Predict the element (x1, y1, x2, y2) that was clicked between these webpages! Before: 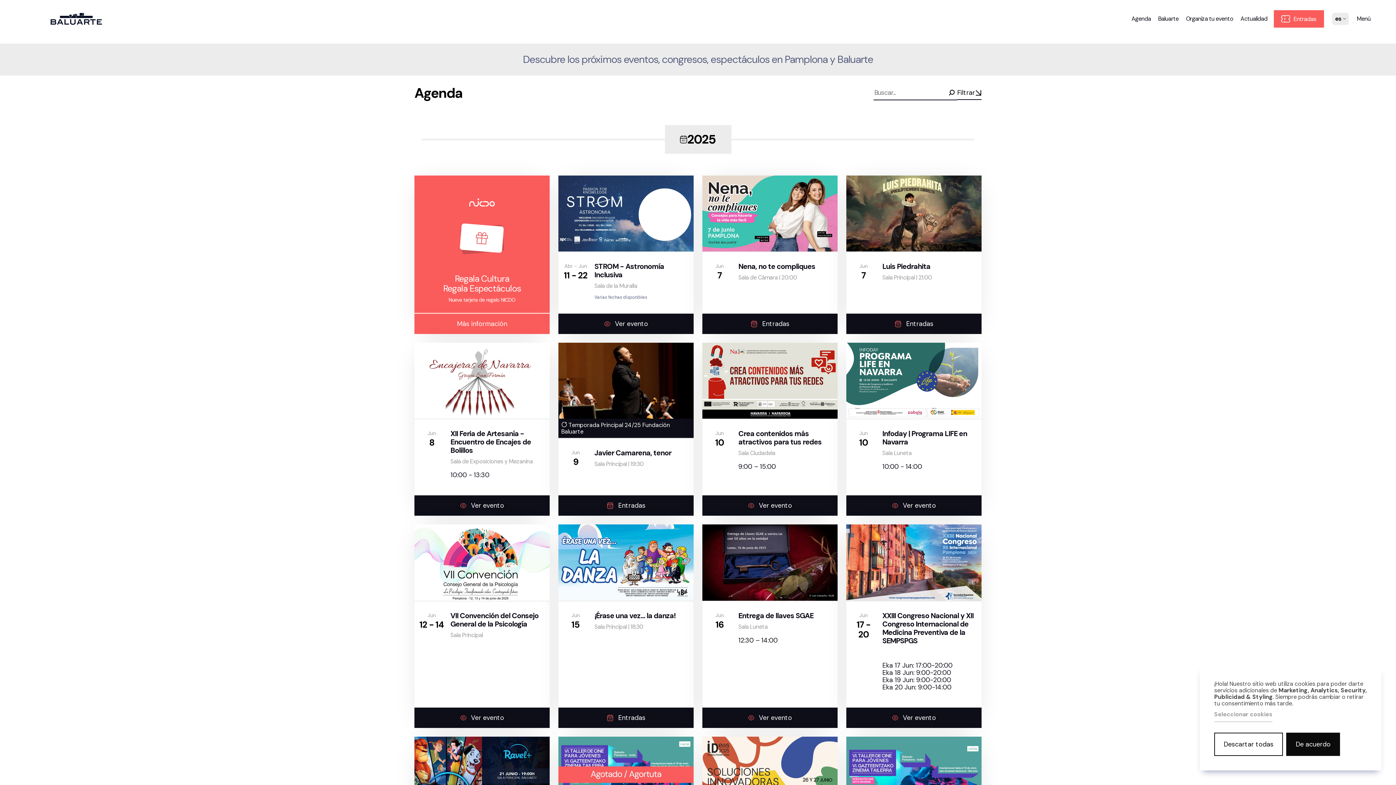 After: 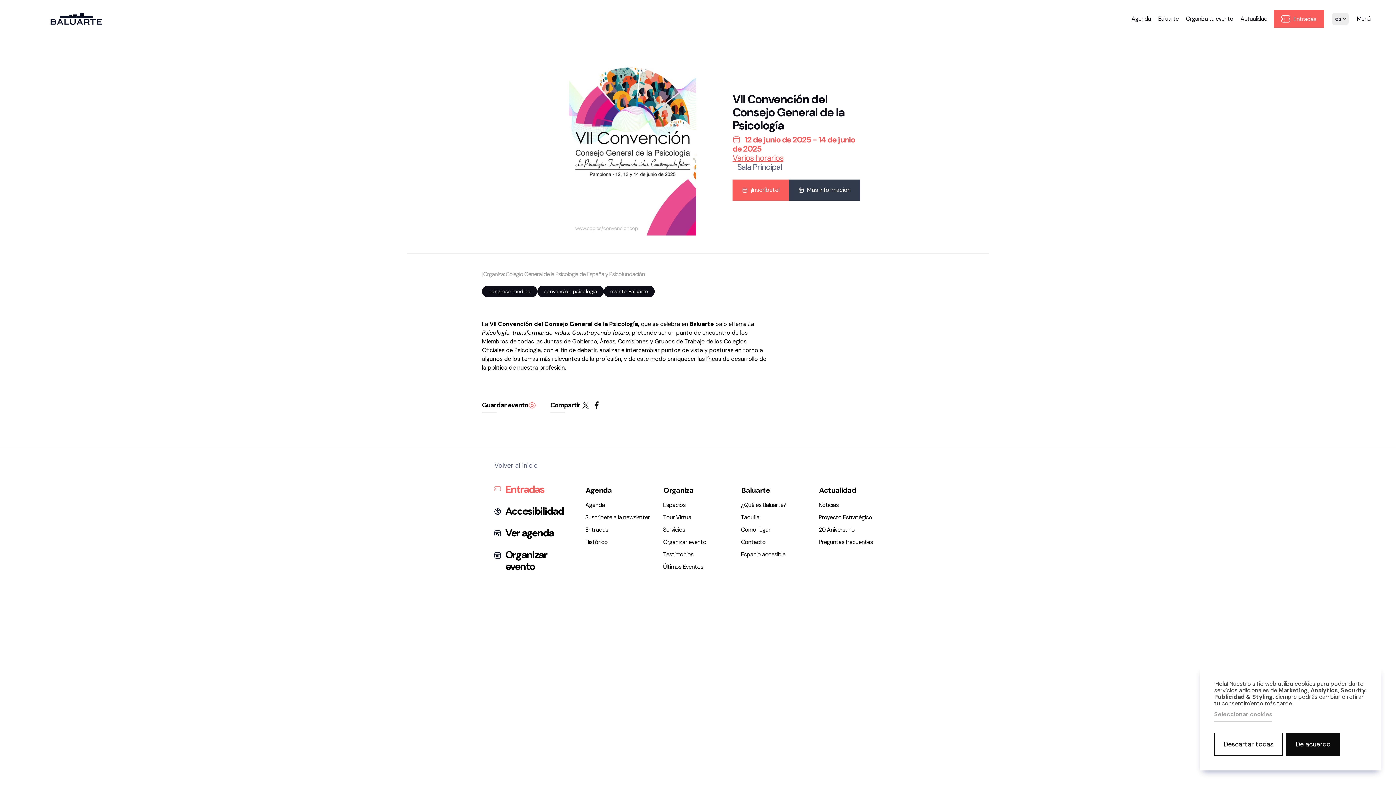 Action: label: Ver evento bbox: (414, 707, 549, 728)